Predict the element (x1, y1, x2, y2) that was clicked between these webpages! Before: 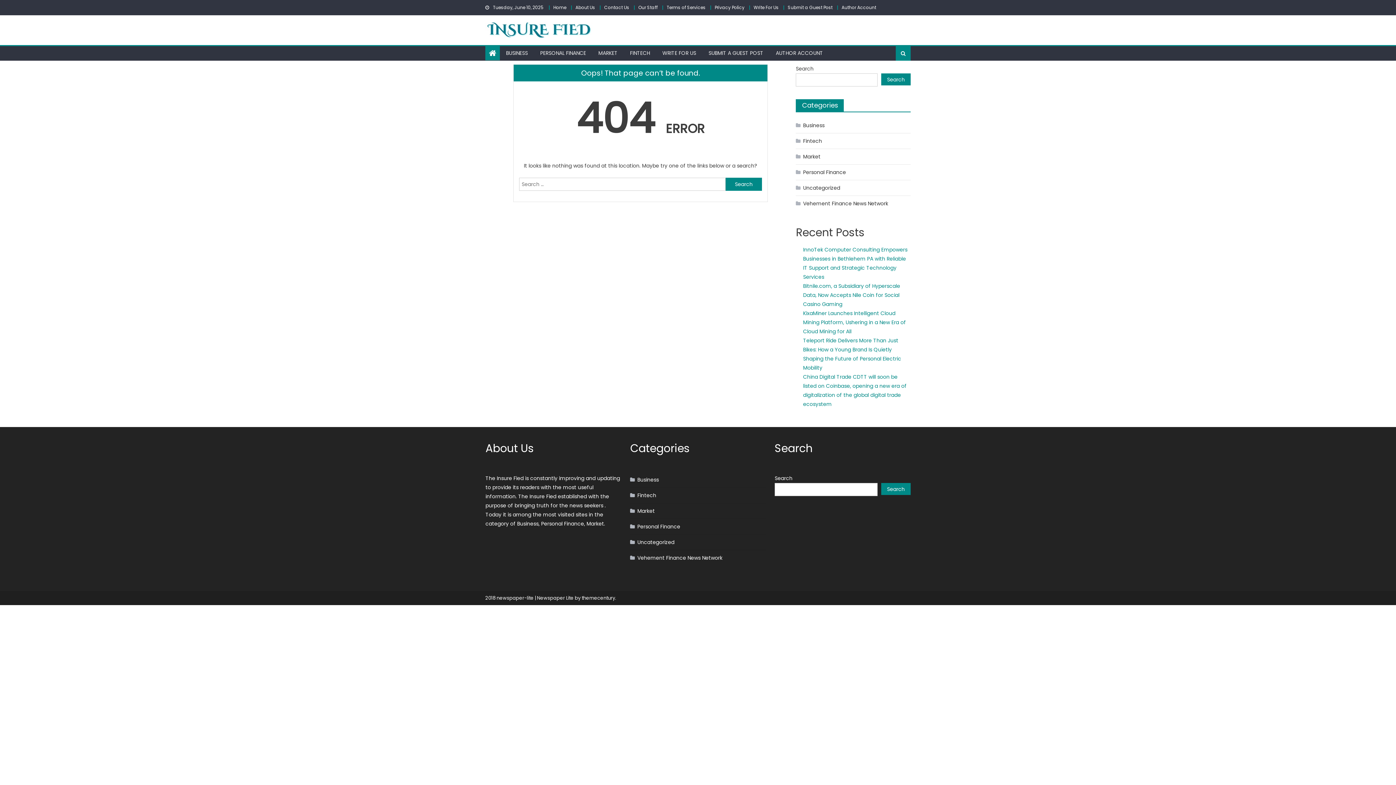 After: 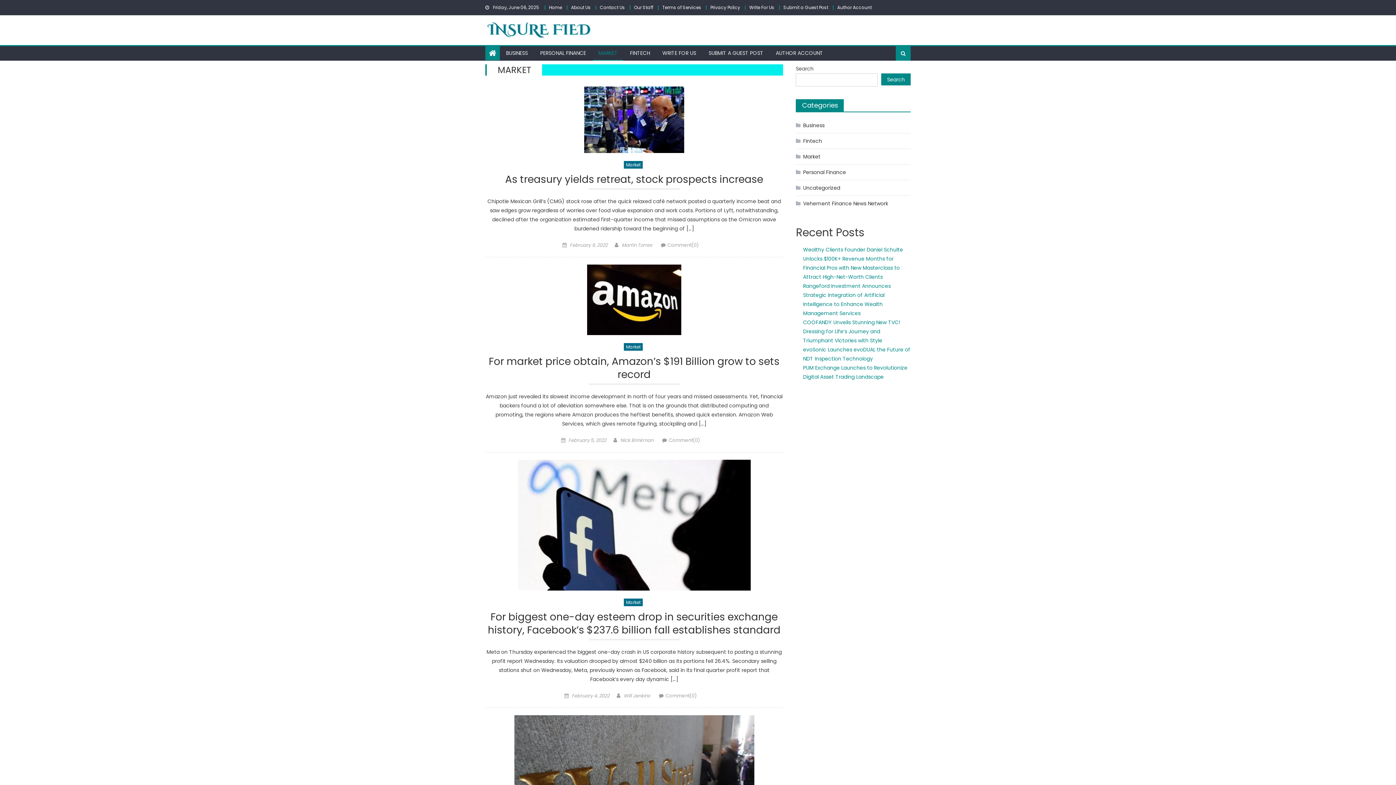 Action: bbox: (630, 505, 654, 517) label: Market